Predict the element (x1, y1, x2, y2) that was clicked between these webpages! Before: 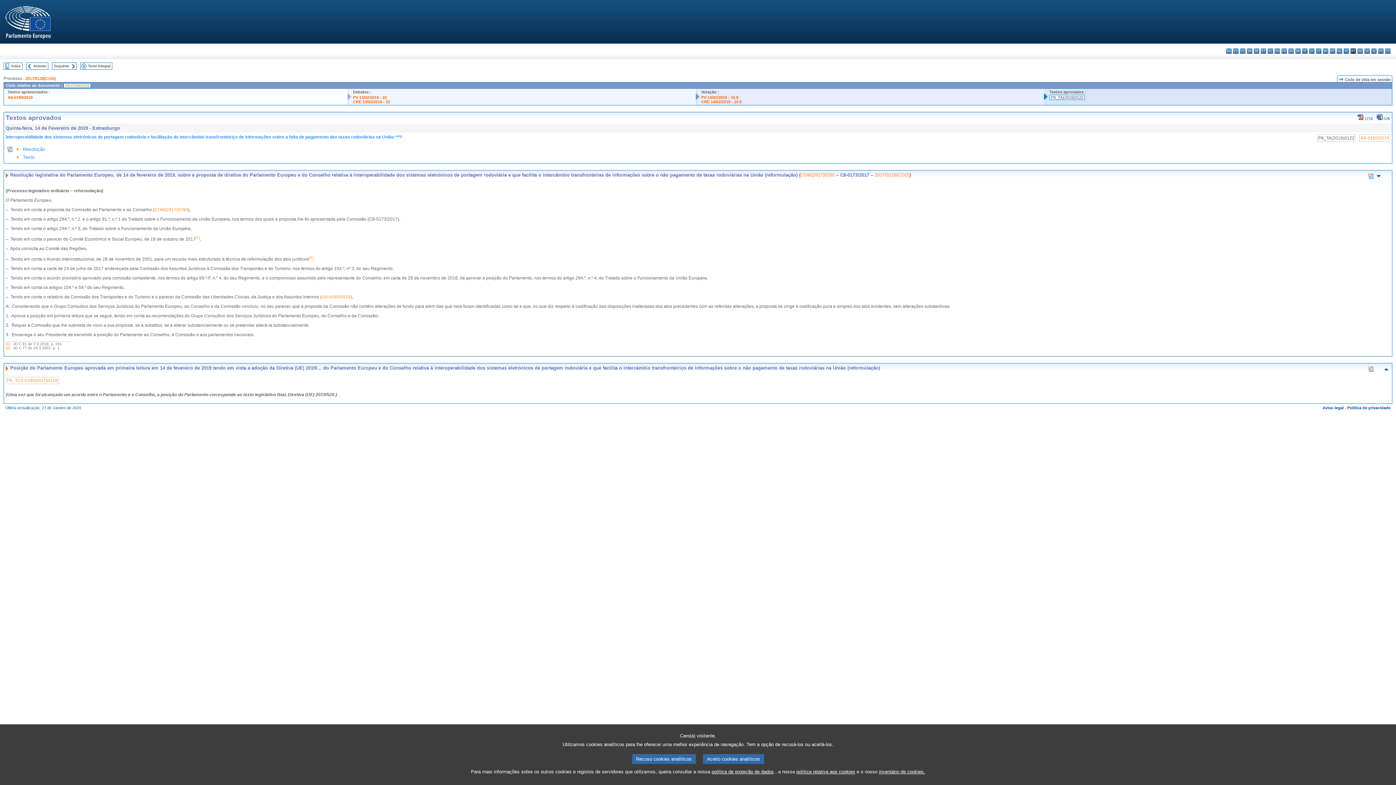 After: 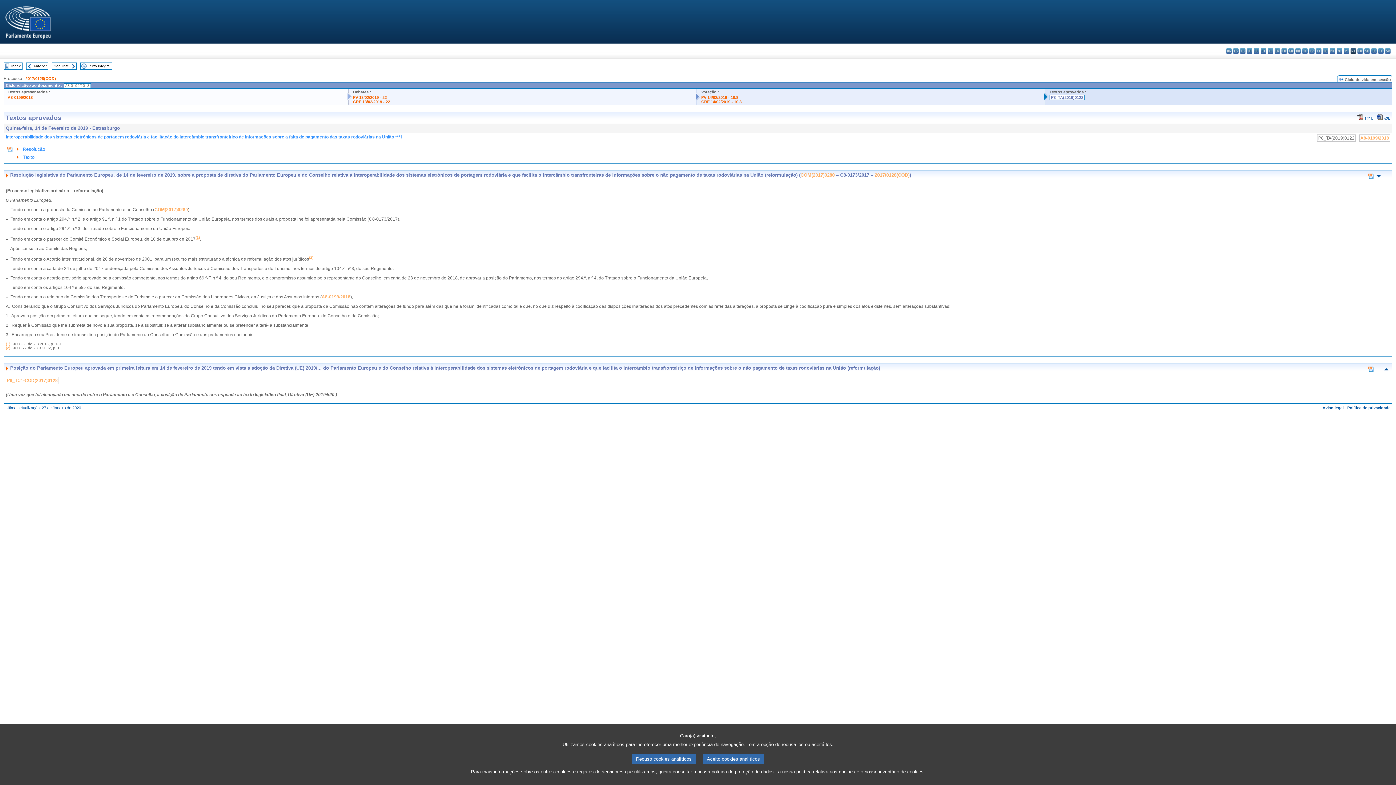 Action: label: (1) bbox: (195, 236, 200, 241)